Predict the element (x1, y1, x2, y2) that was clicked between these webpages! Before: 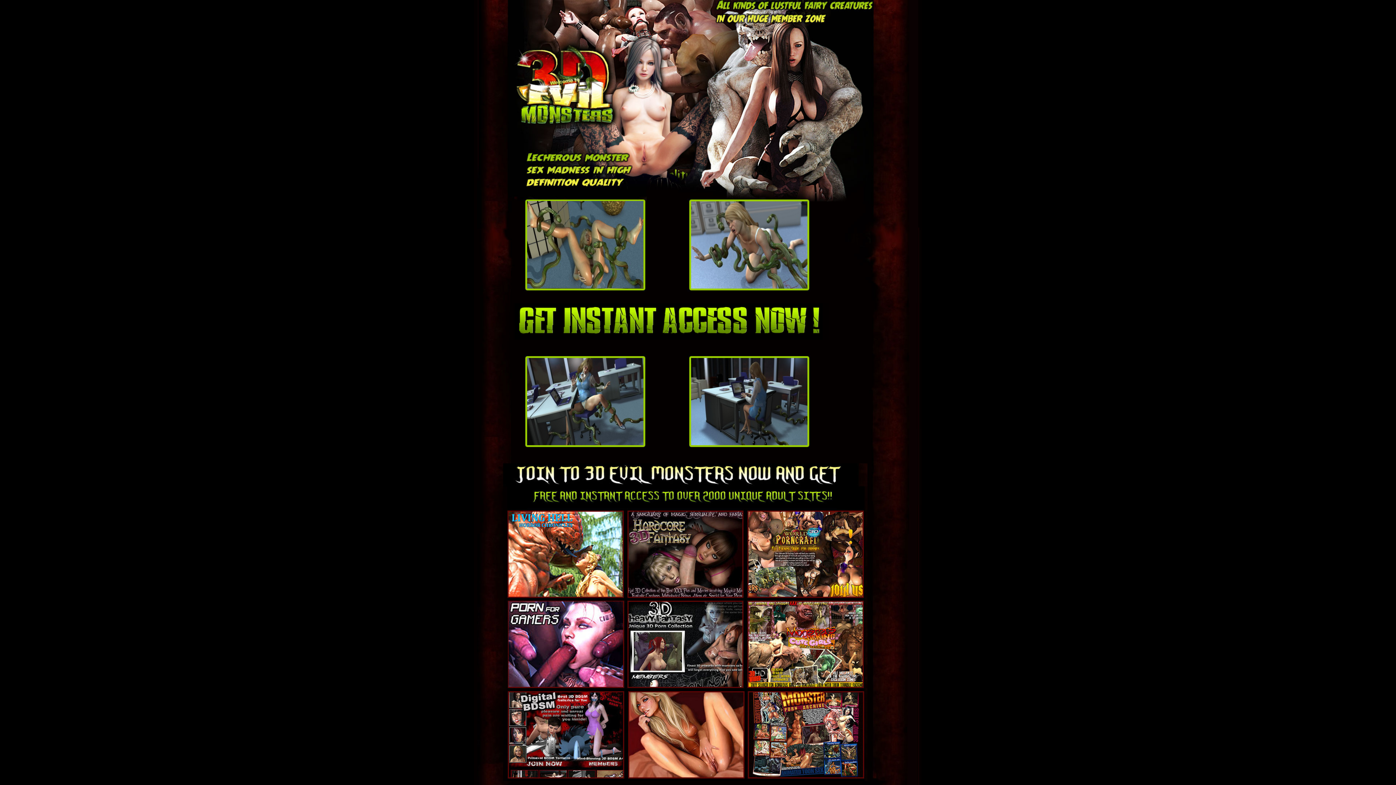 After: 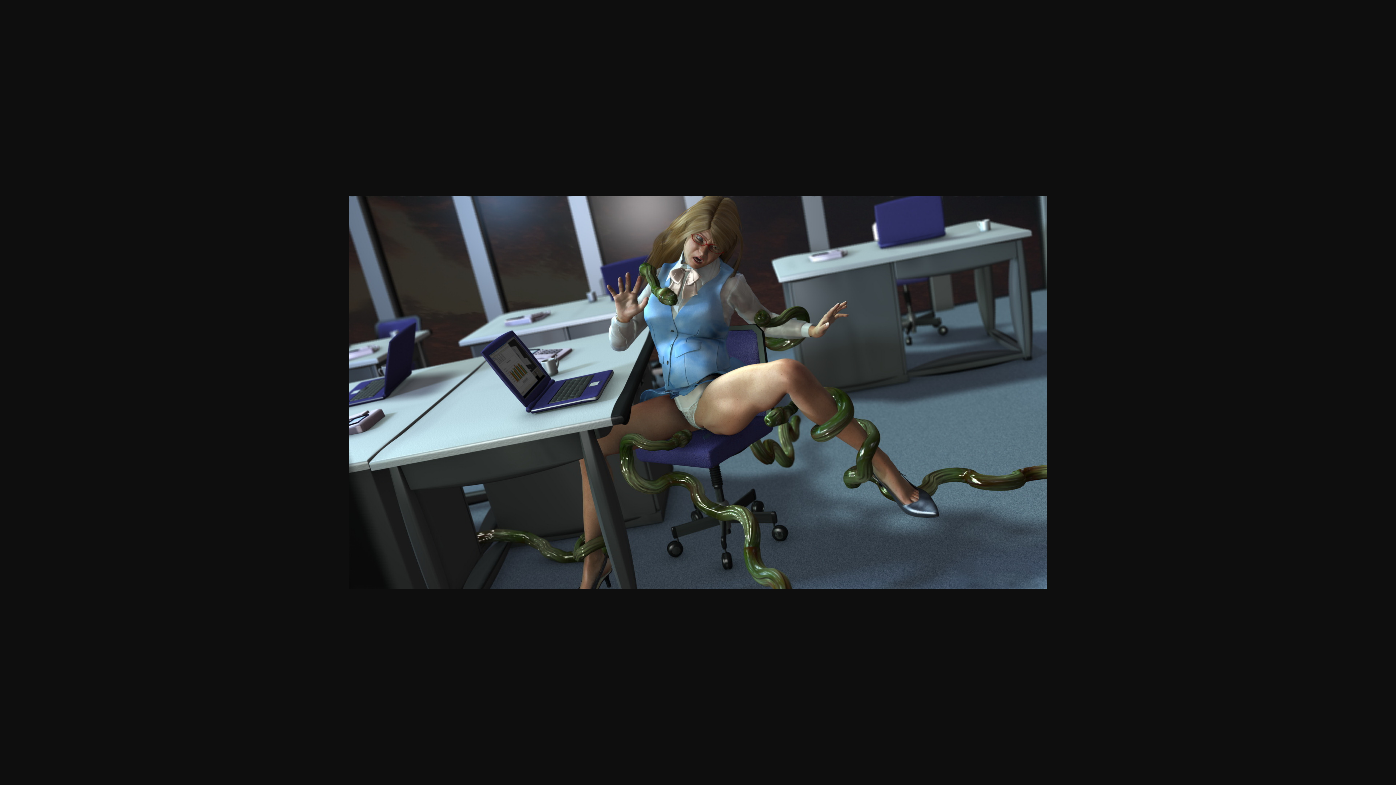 Action: bbox: (527, 440, 643, 446)